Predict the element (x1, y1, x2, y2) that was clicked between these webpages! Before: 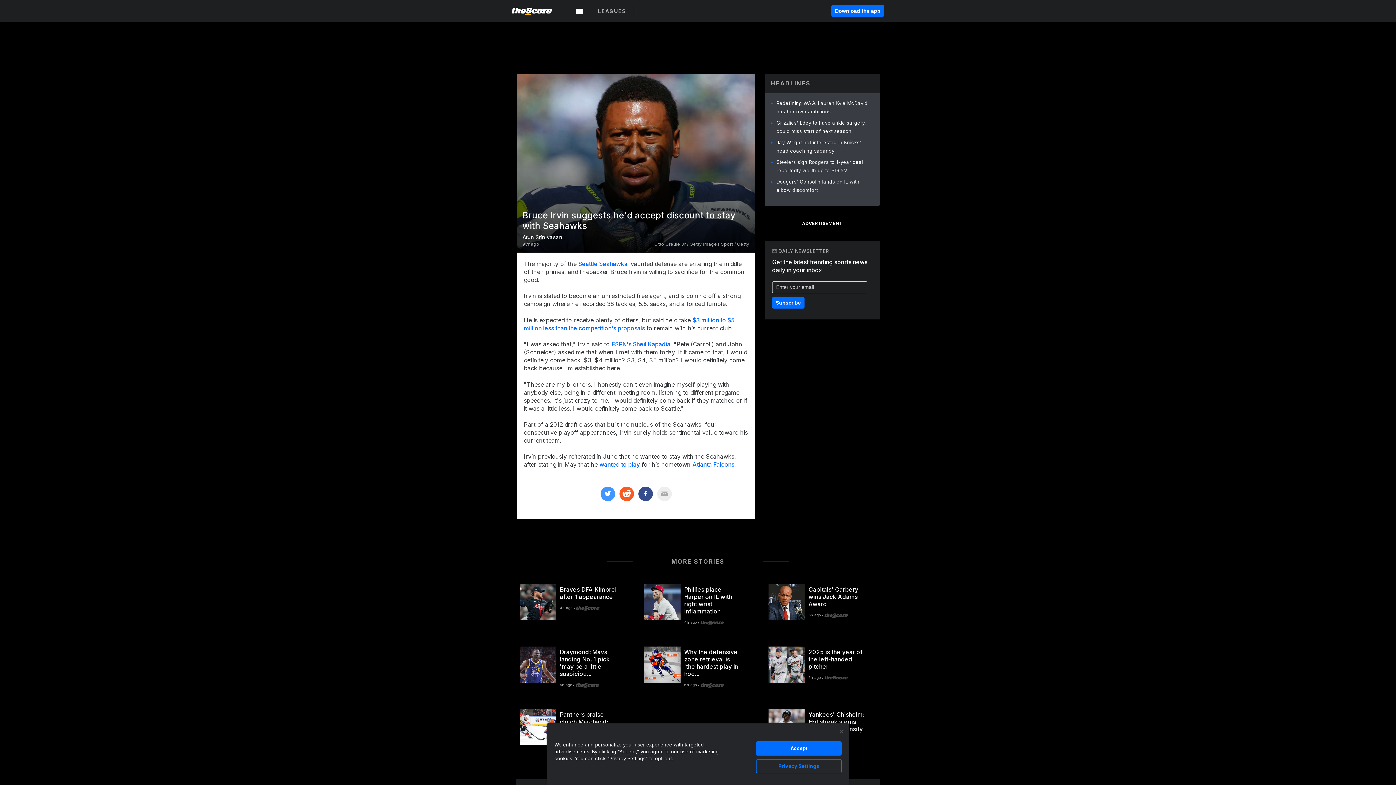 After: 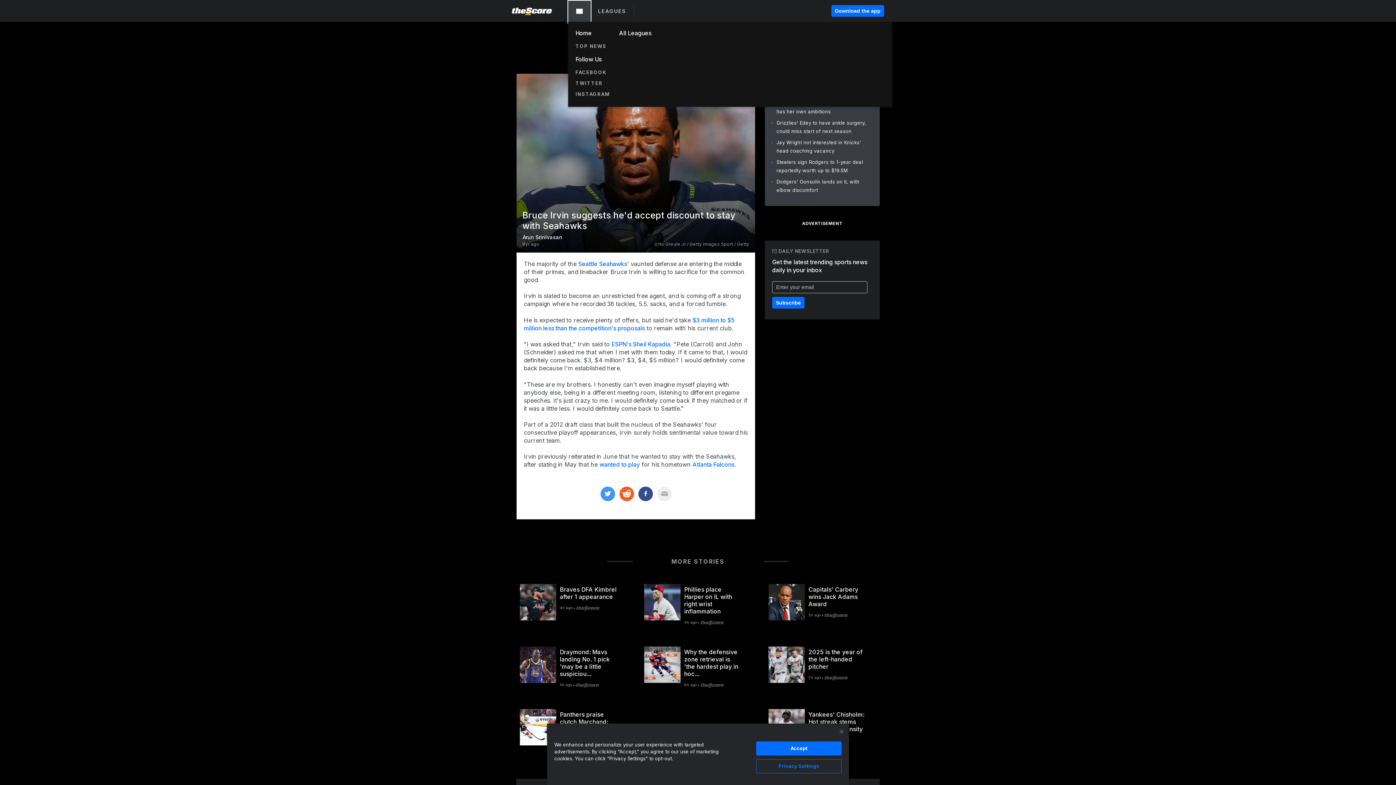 Action: label: Open Main Menu bbox: (568, 0, 590, 22)